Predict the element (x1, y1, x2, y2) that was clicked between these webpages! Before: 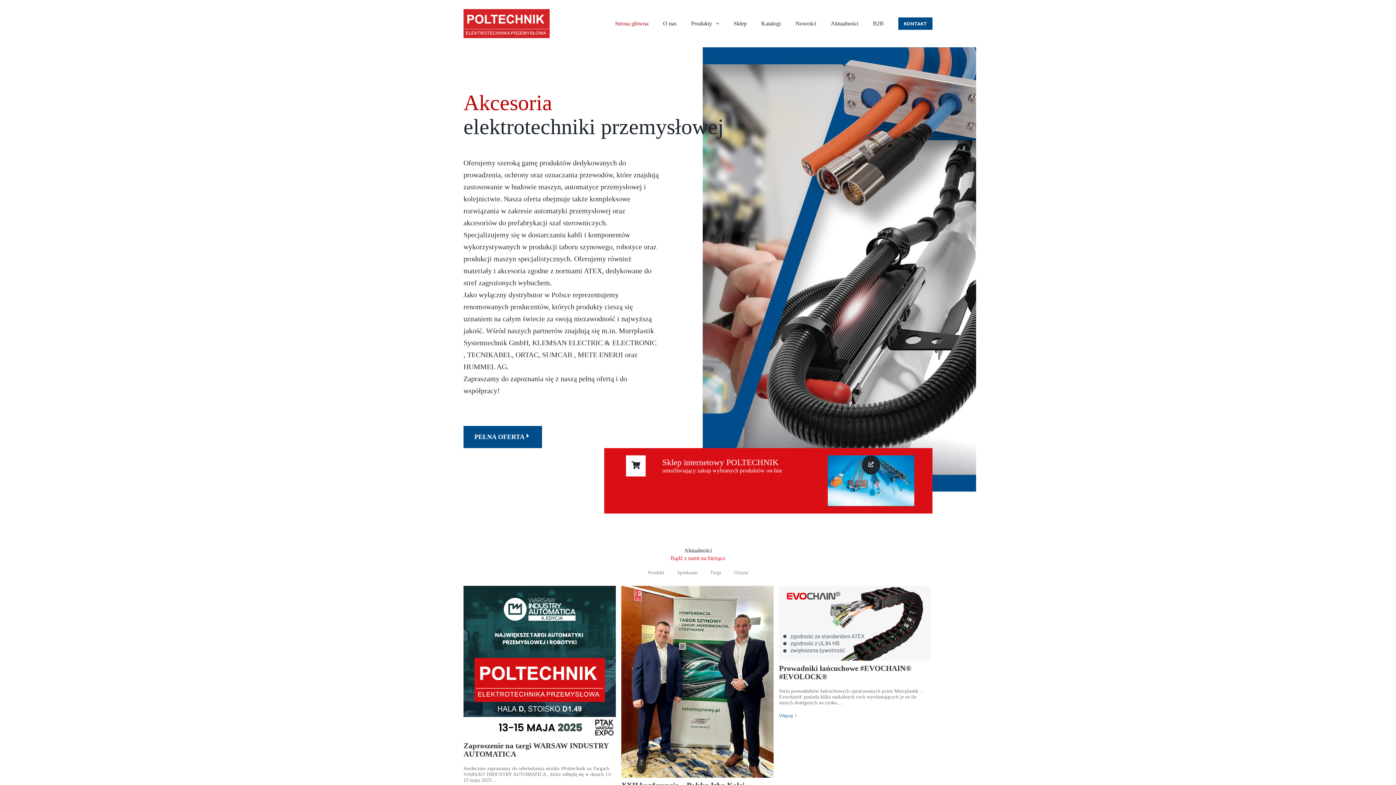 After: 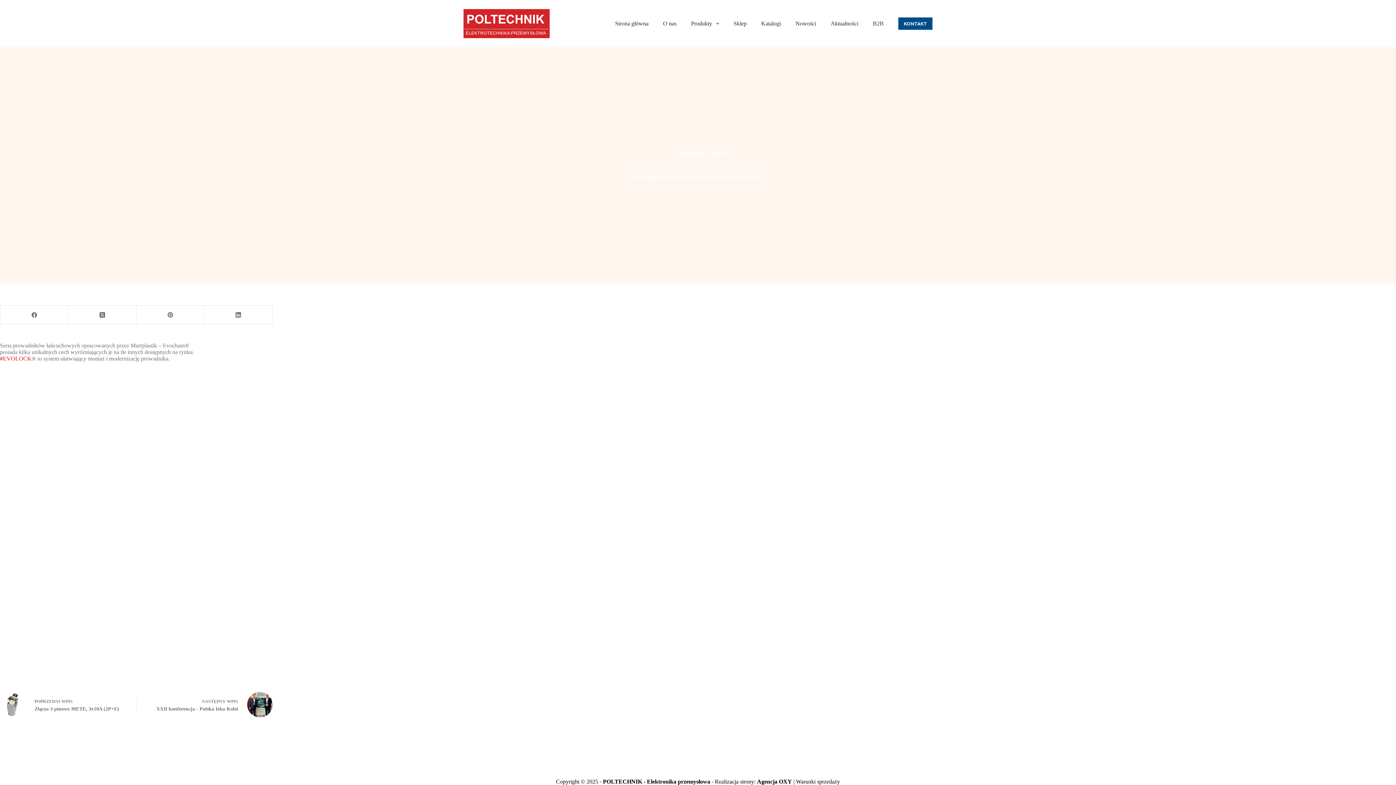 Action: label: Więcej > bbox: (779, 706, 797, 719)